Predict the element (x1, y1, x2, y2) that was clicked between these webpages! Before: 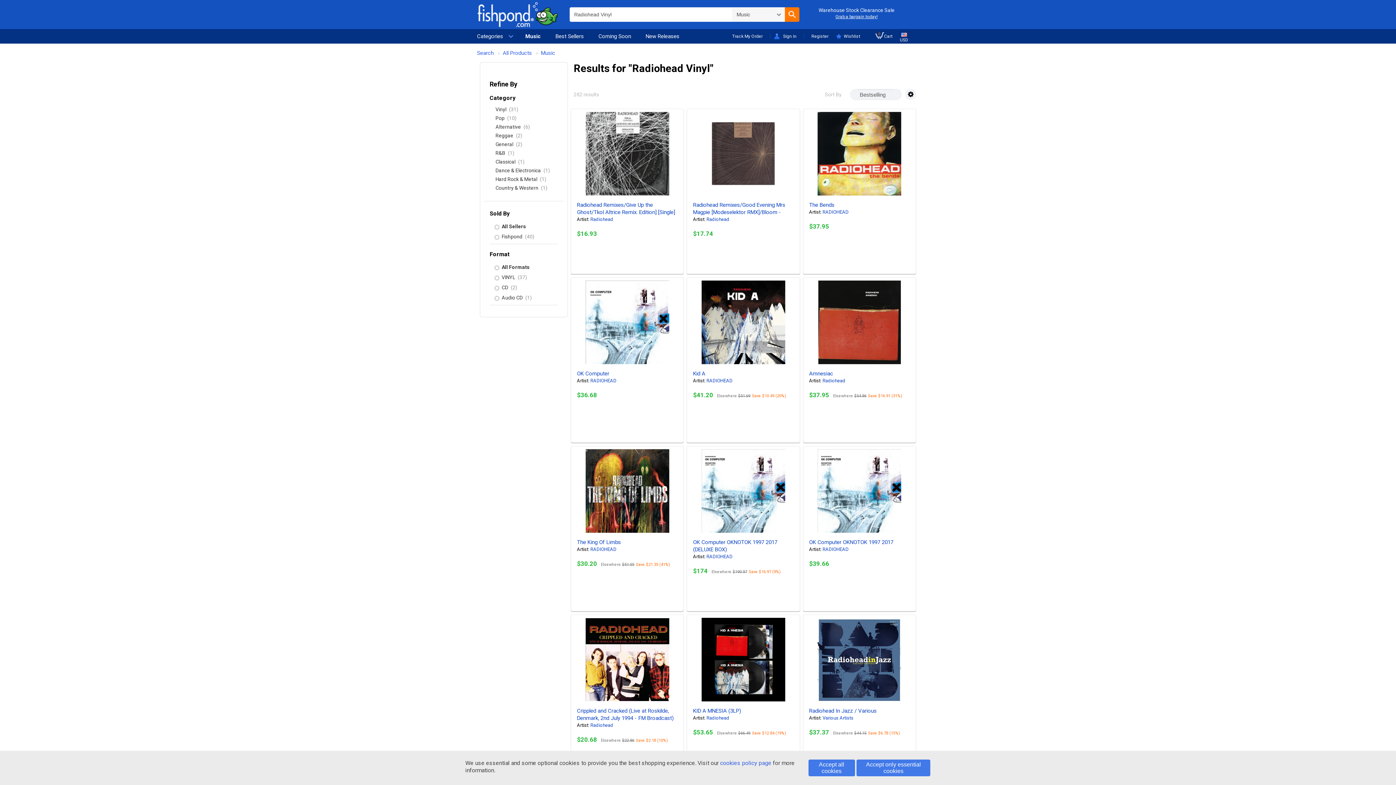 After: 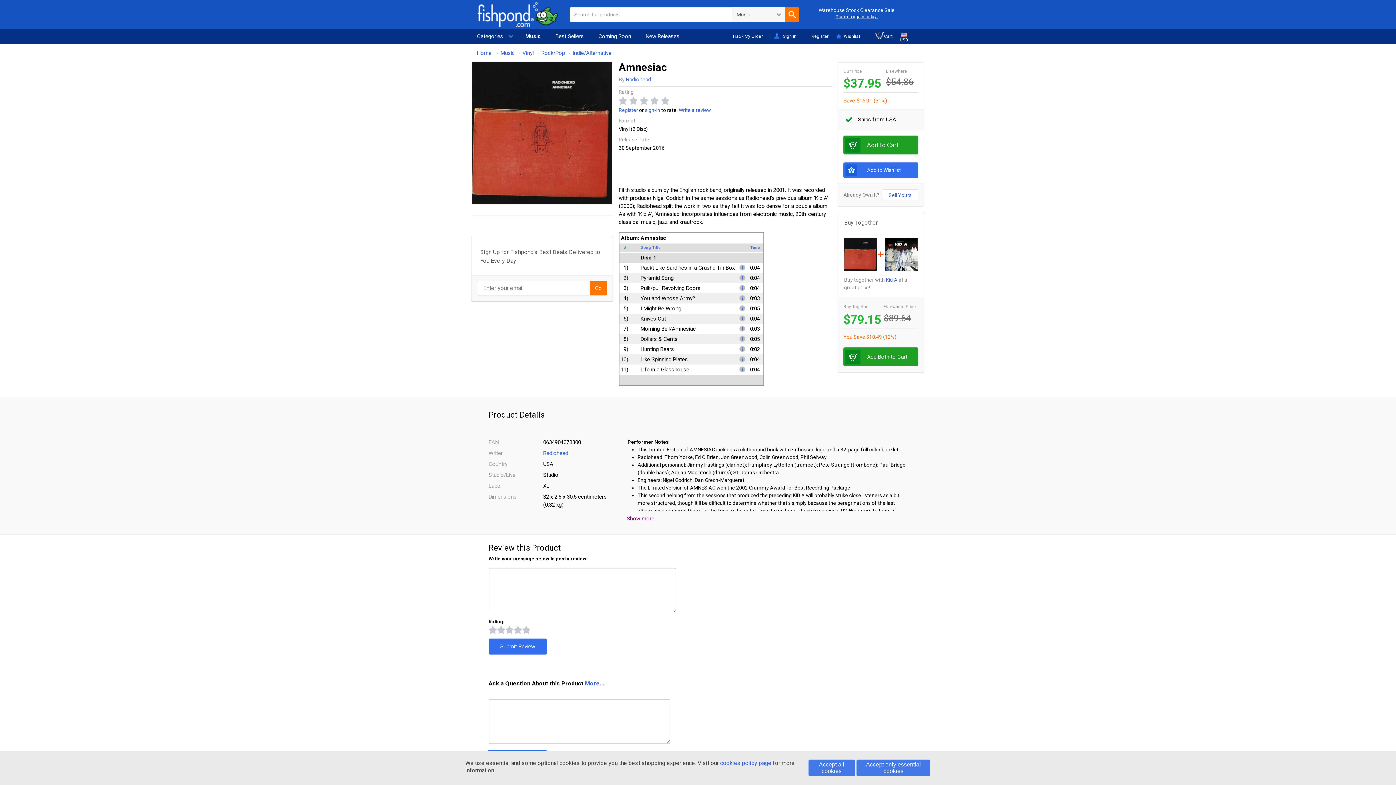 Action: bbox: (817, 280, 901, 364)